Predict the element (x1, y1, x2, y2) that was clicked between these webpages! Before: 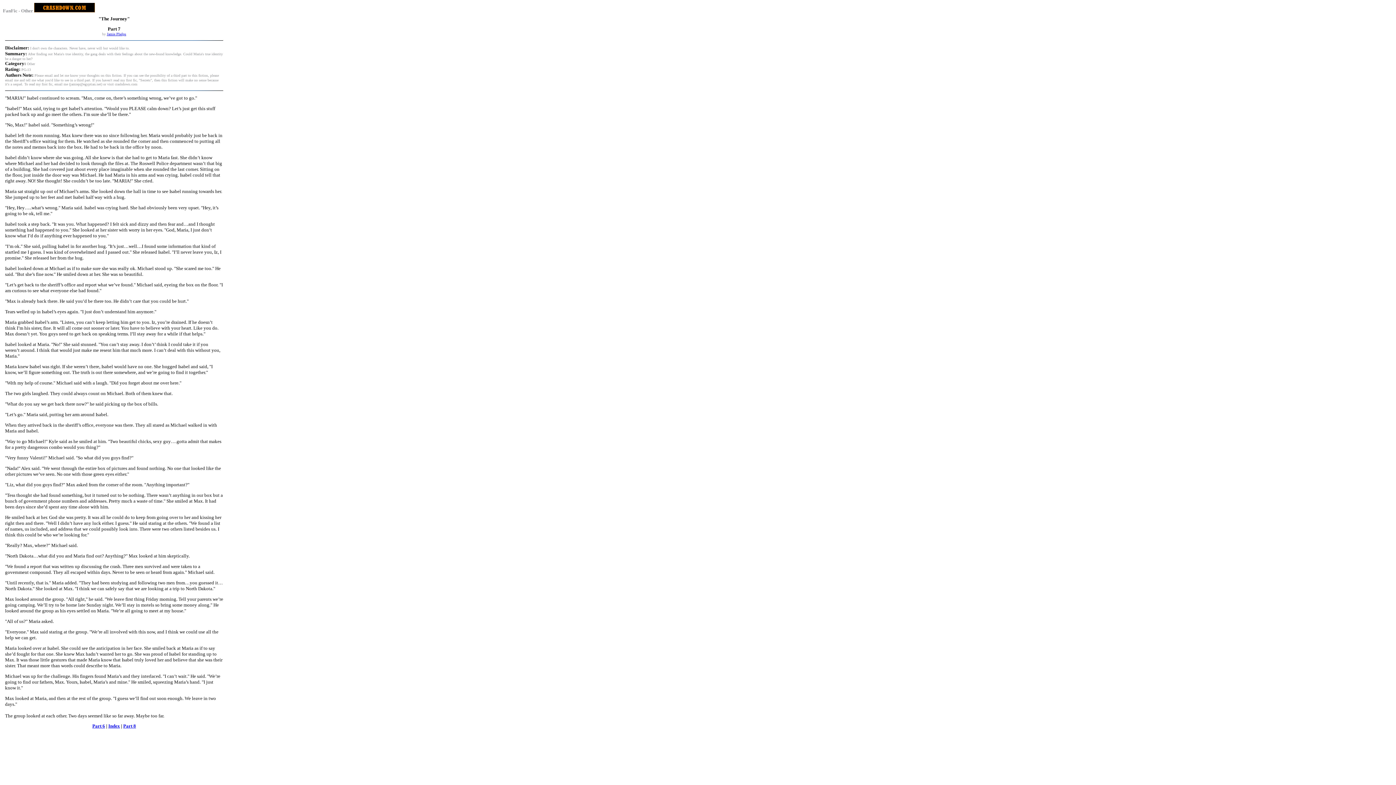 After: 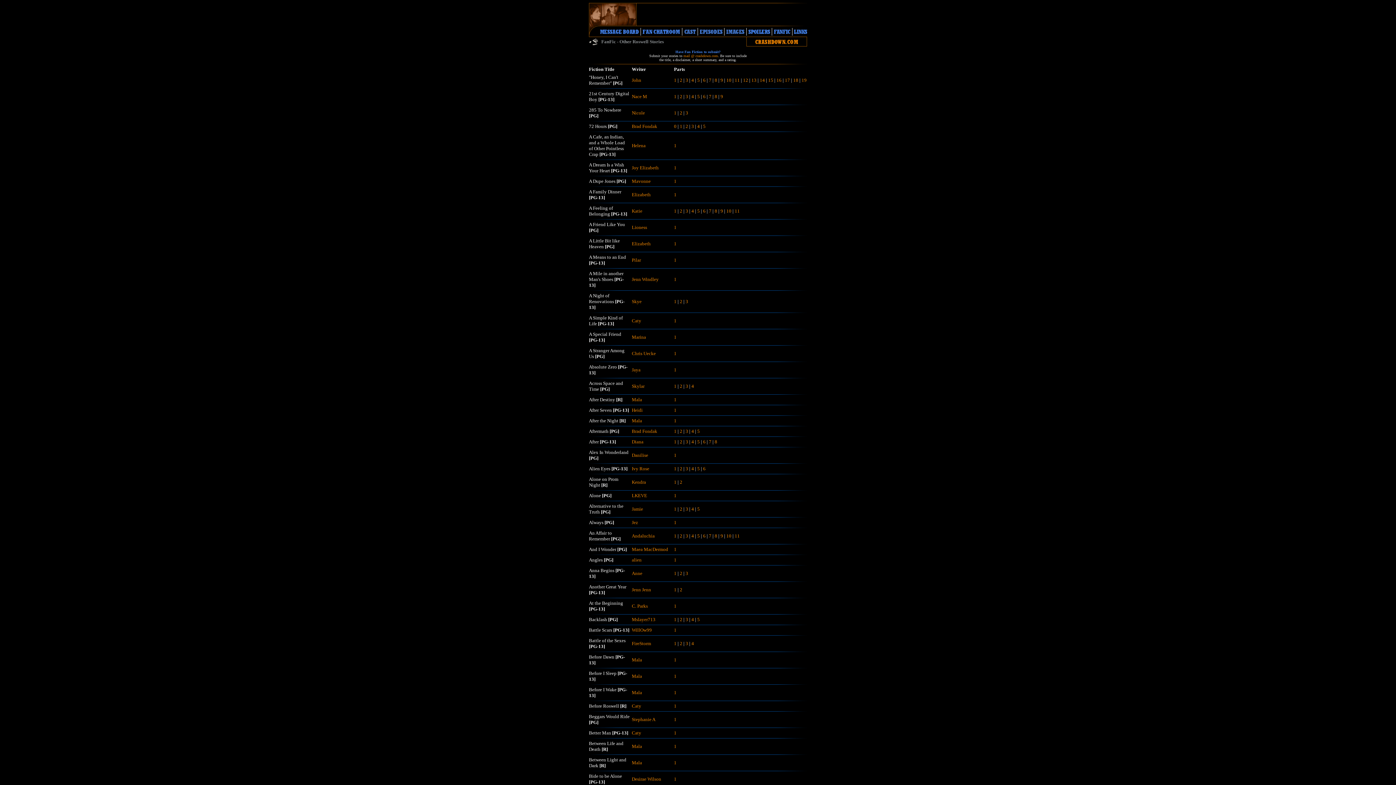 Action: bbox: (108, 723, 120, 729) label: Index